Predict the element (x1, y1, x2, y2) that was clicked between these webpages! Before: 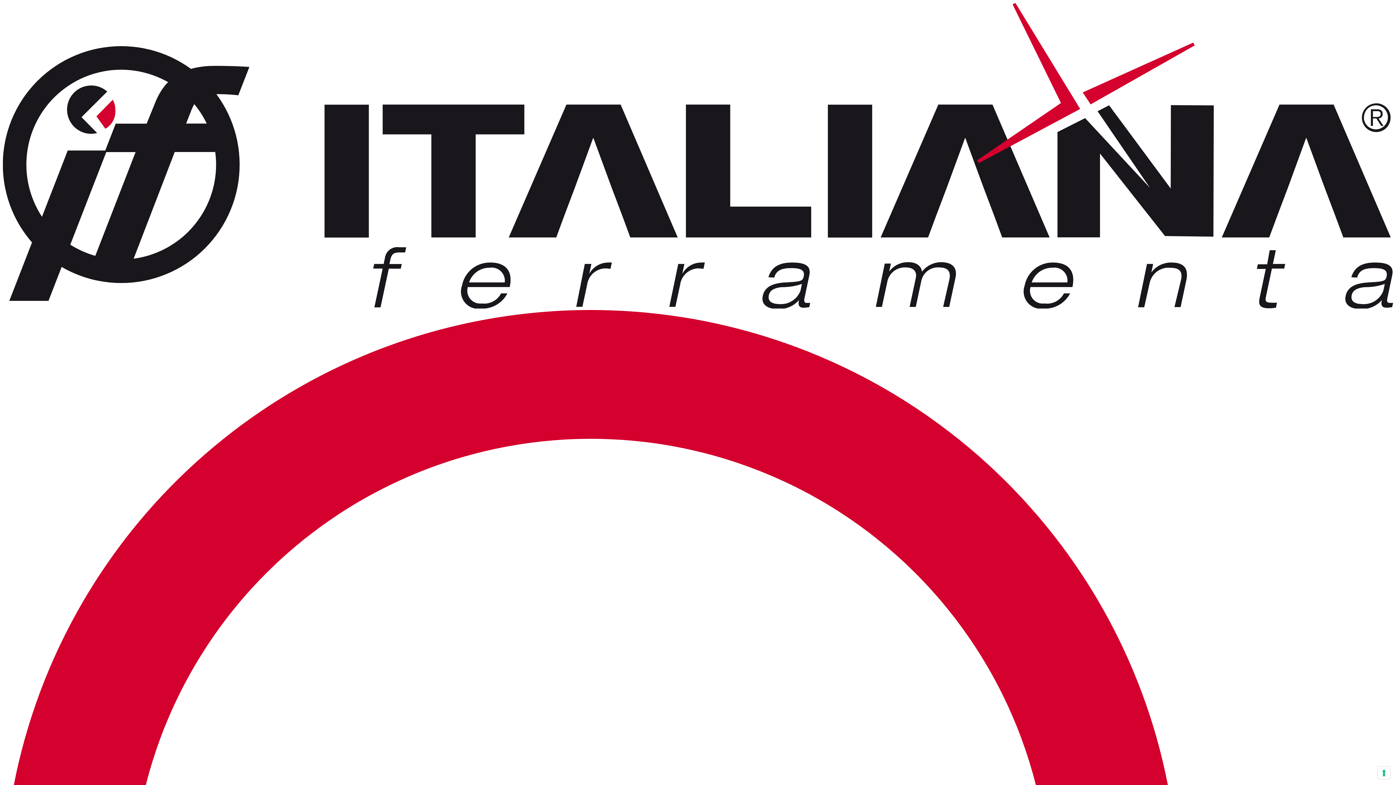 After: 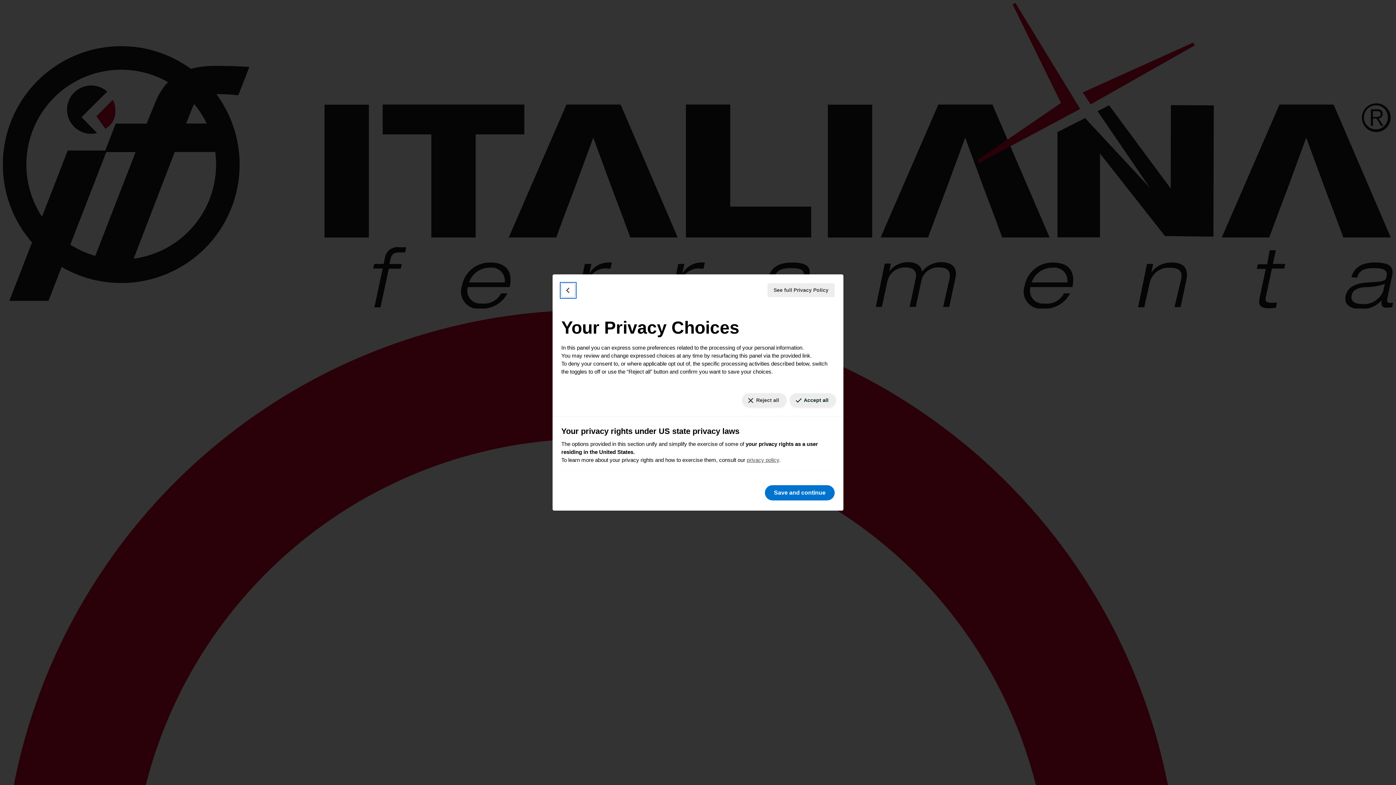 Action: bbox: (1378, 767, 1390, 779) label: Your consent preferences for tracking technologies